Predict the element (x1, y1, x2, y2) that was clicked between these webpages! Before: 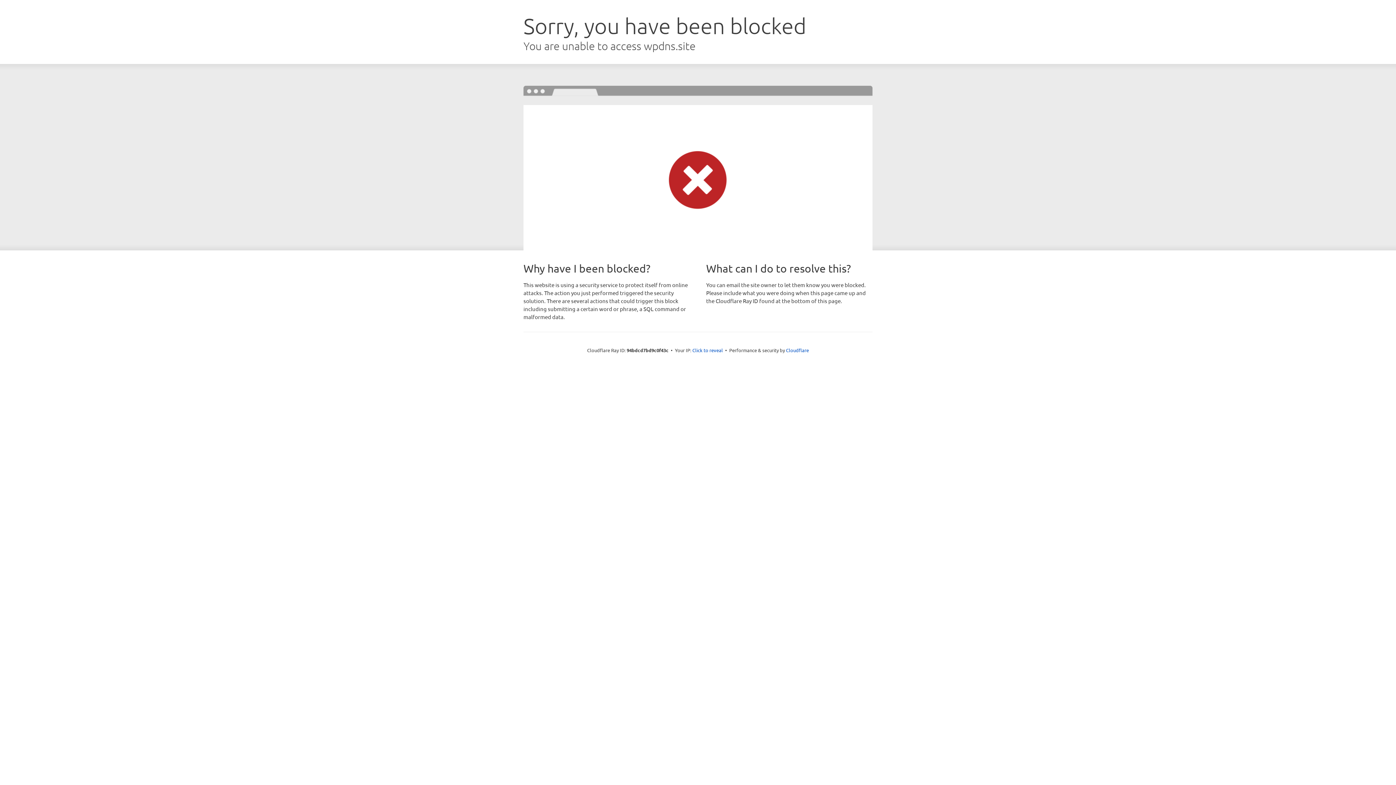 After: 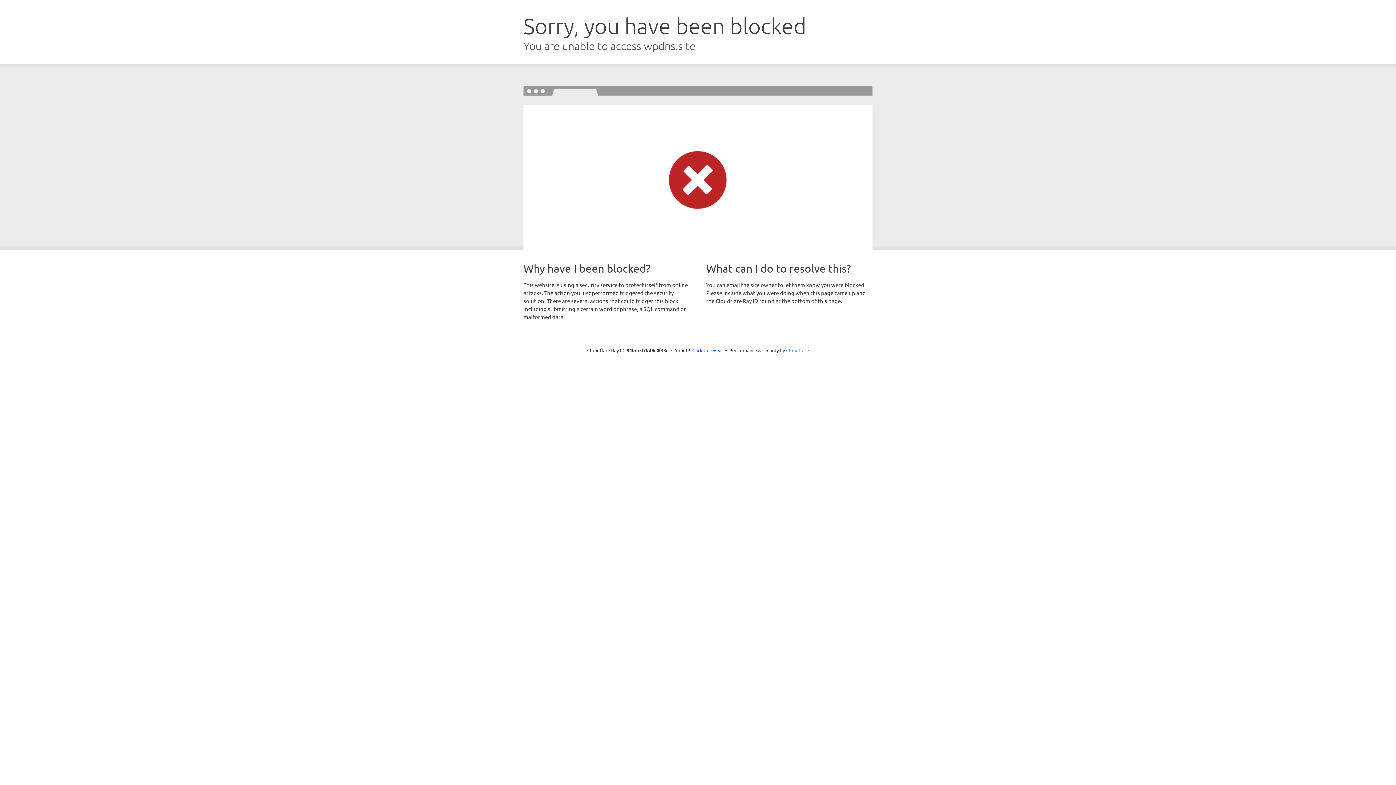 Action: label: Cloudflare bbox: (786, 347, 809, 353)